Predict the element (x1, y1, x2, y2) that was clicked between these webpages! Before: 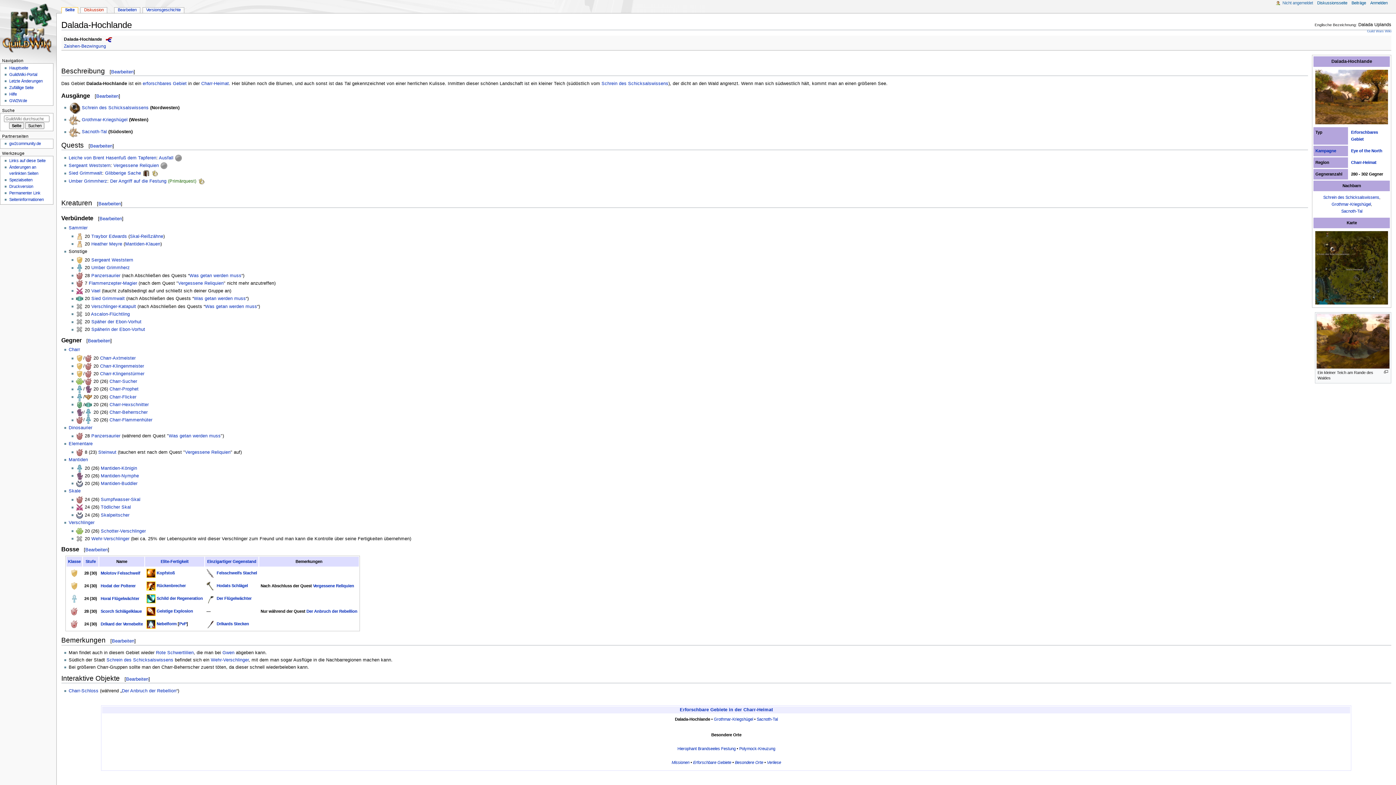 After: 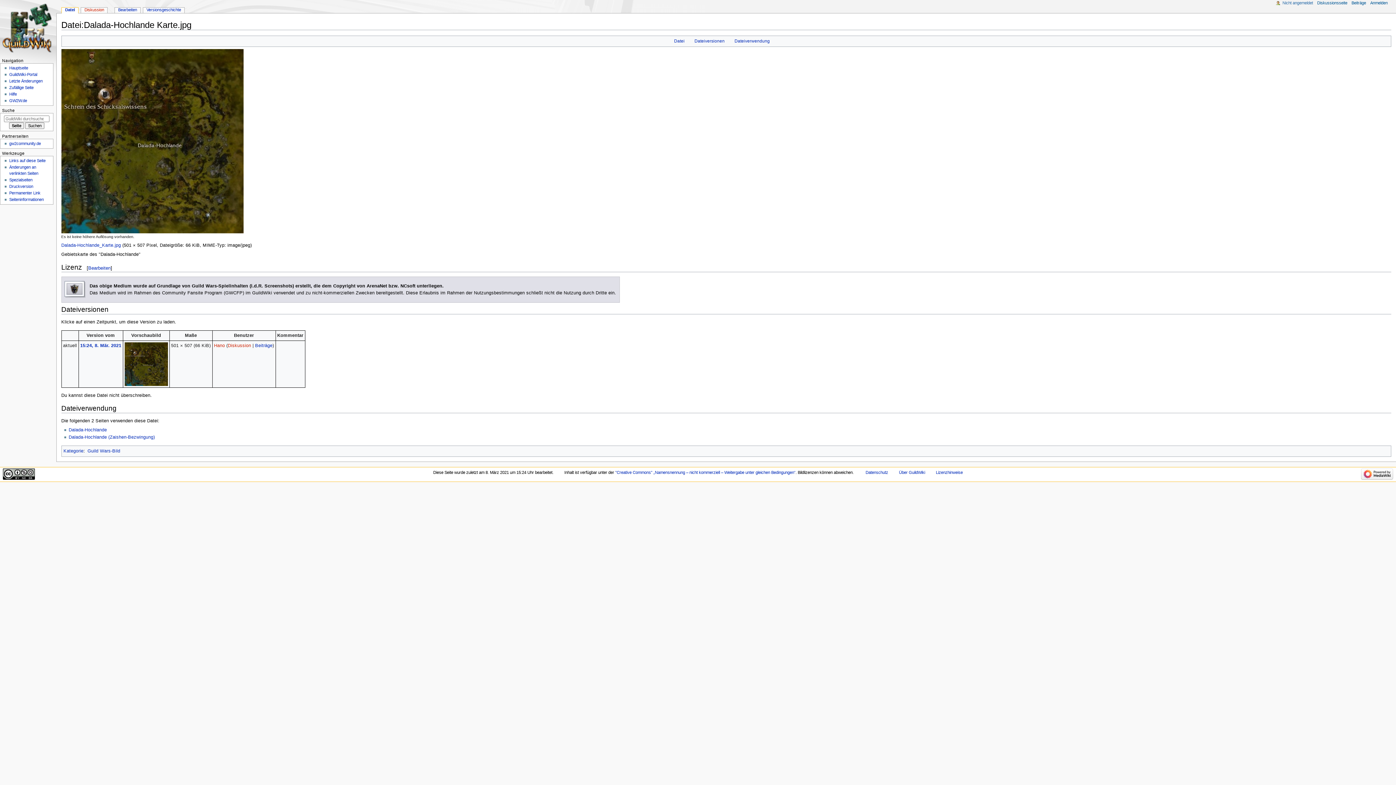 Action: bbox: (1315, 265, 1388, 269)